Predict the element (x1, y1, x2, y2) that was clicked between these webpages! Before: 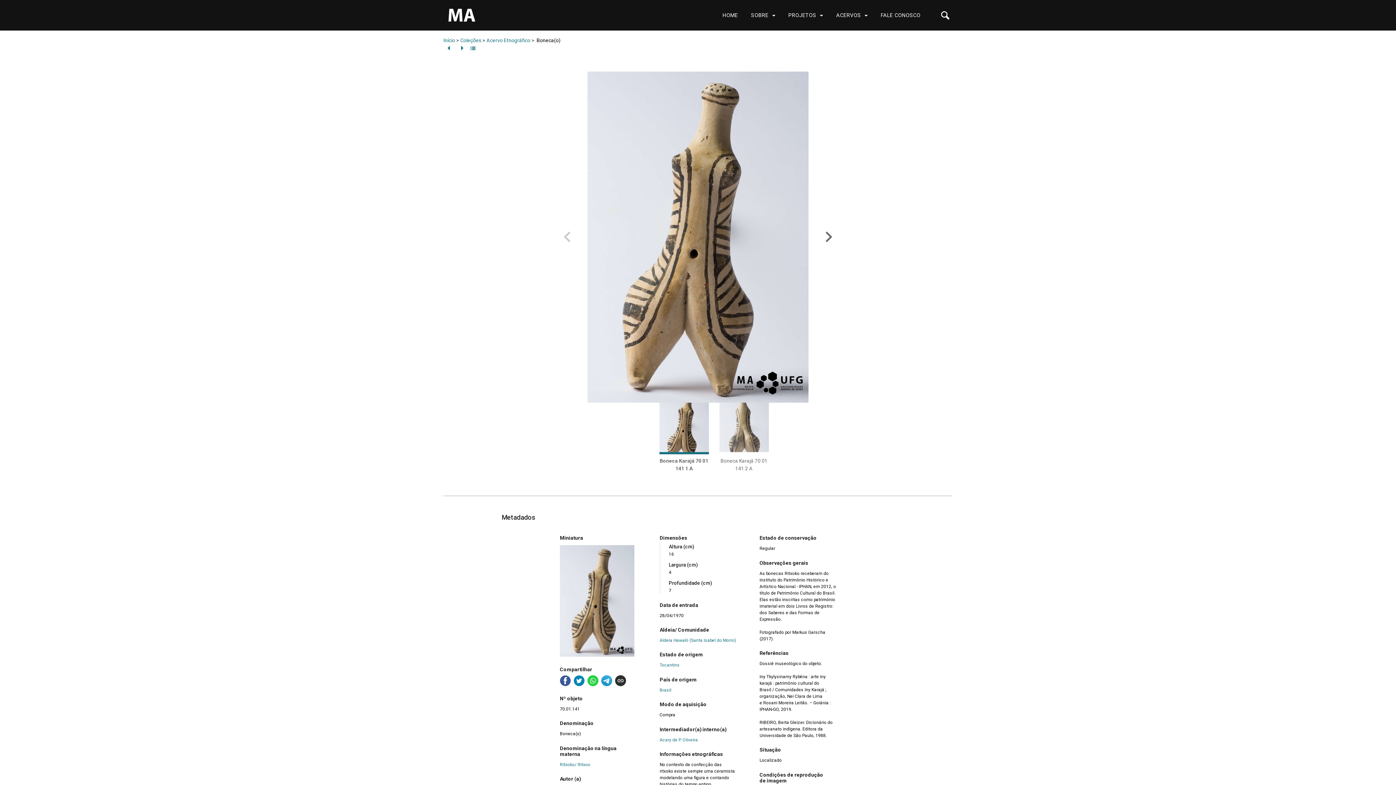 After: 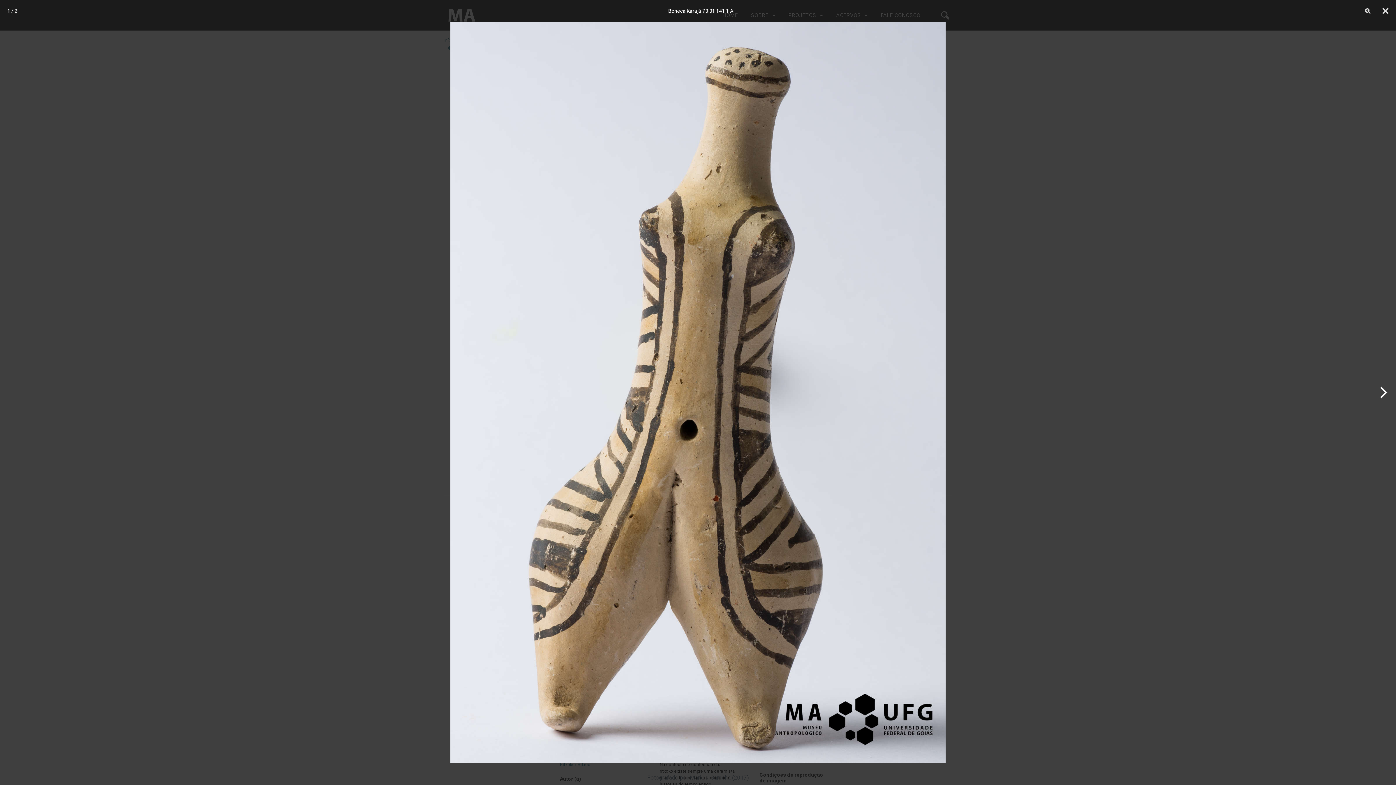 Action: bbox: (576, 71, 820, 402)